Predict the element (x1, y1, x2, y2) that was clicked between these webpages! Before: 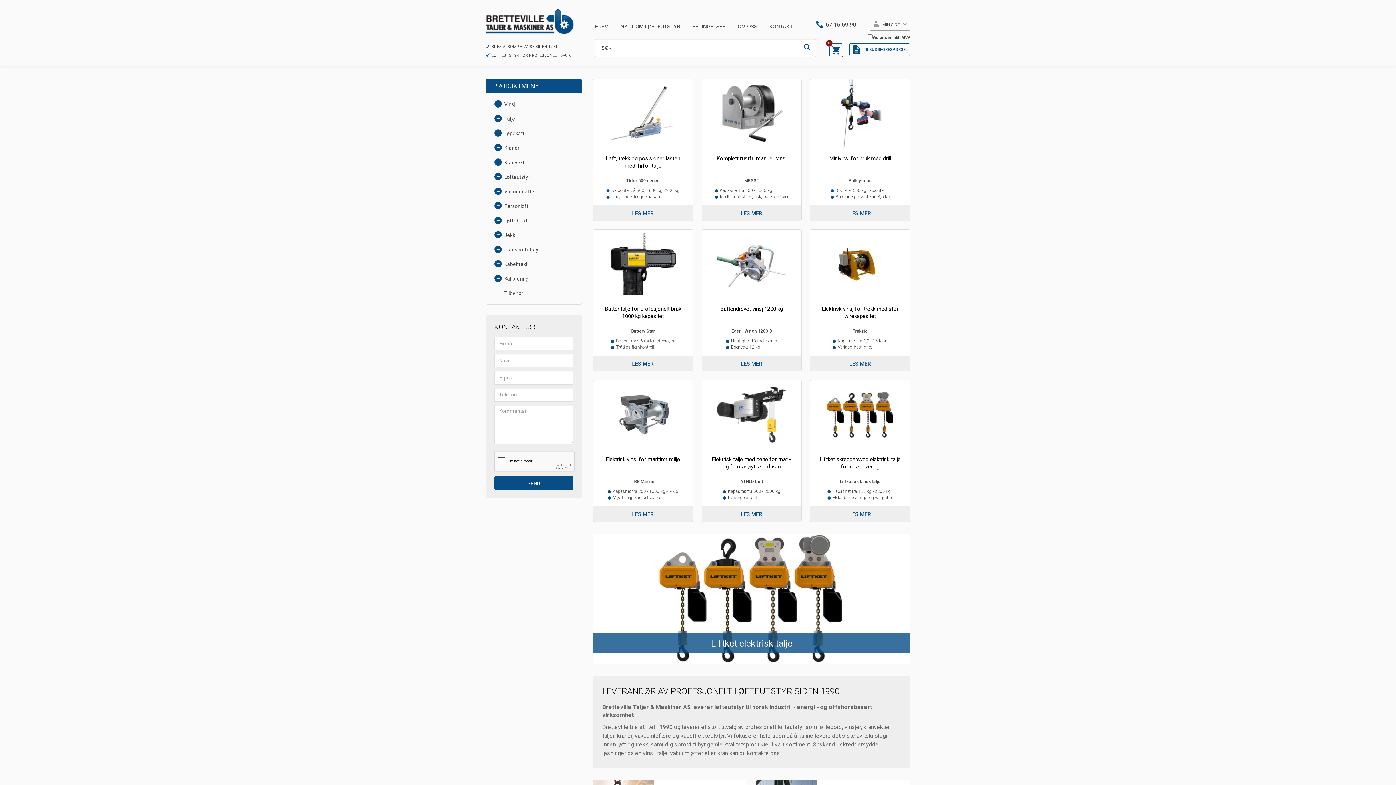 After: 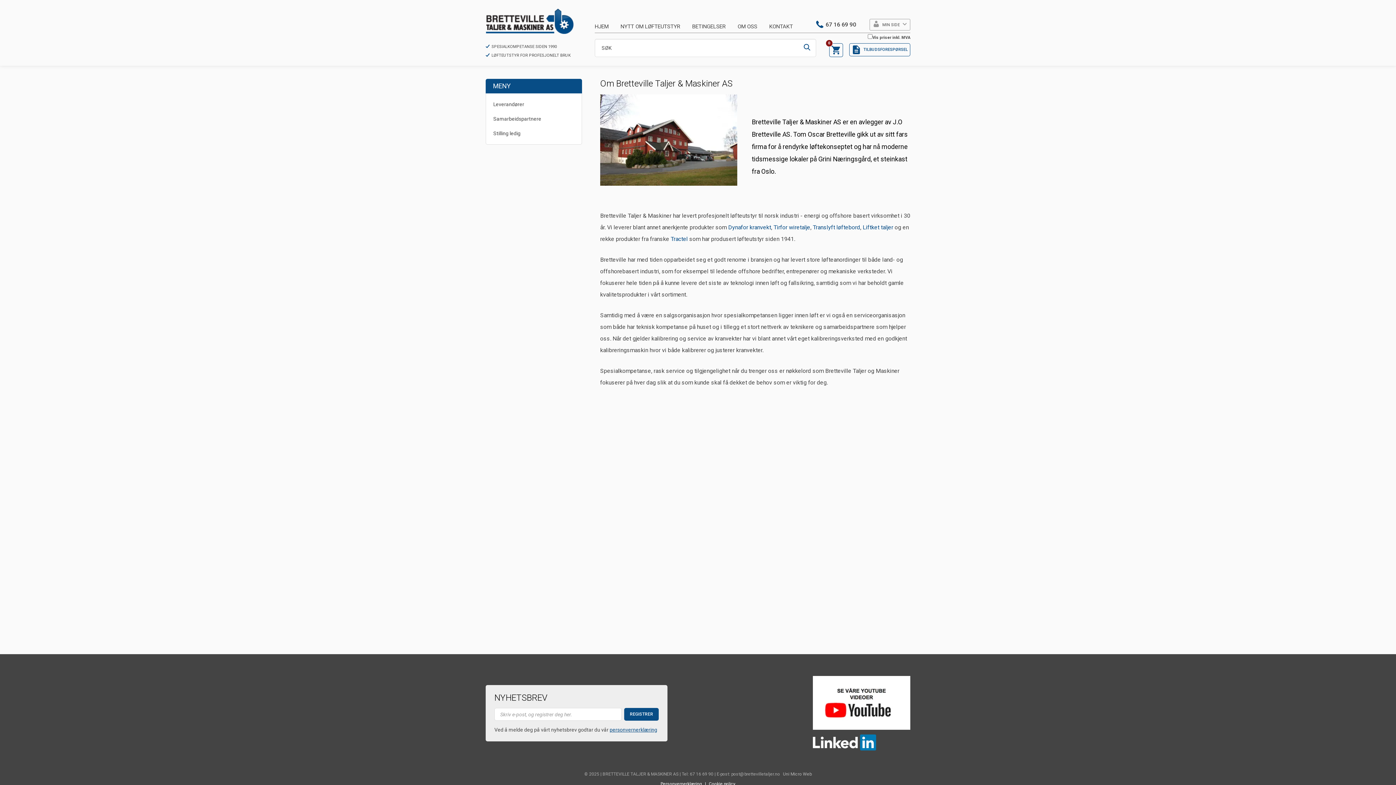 Action: bbox: (737, 22, 757, 30) label: OM OSS